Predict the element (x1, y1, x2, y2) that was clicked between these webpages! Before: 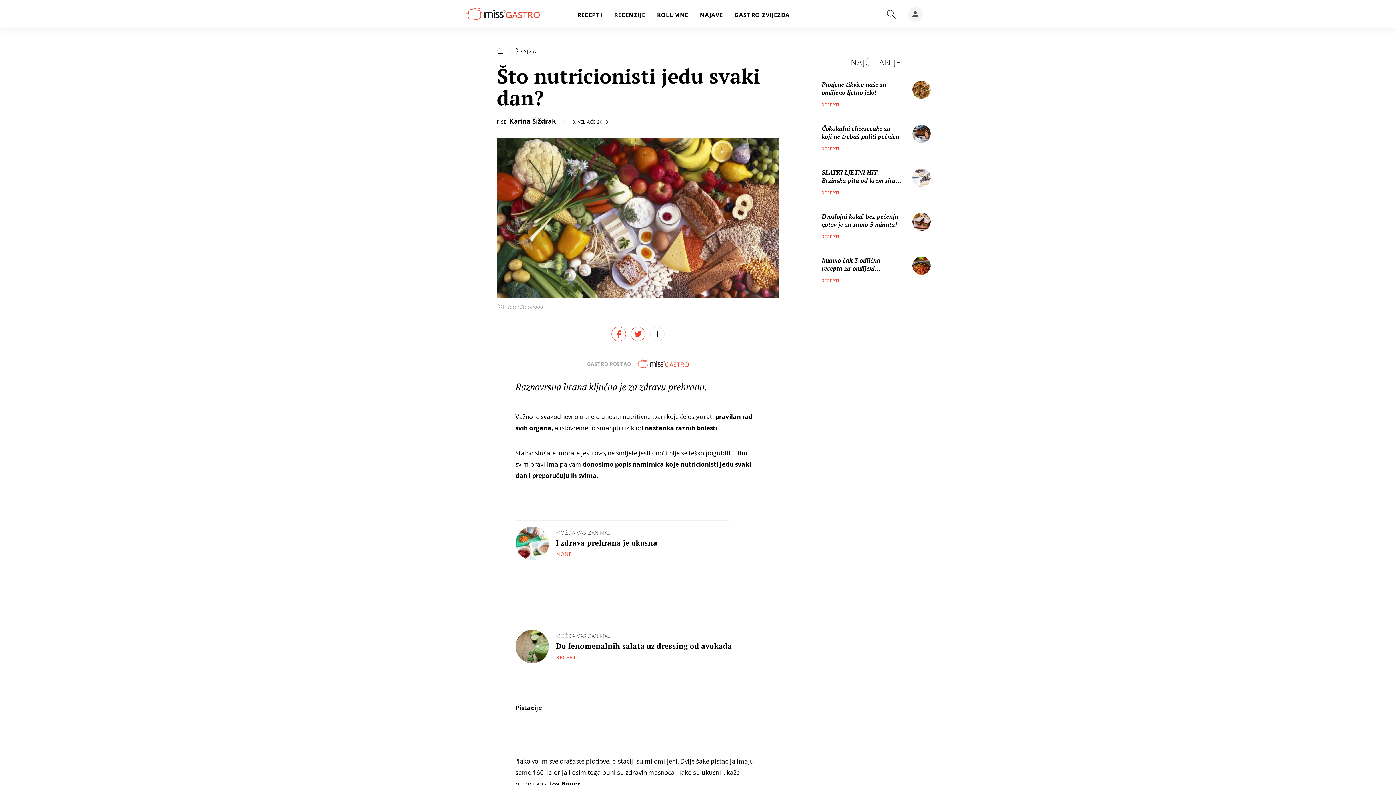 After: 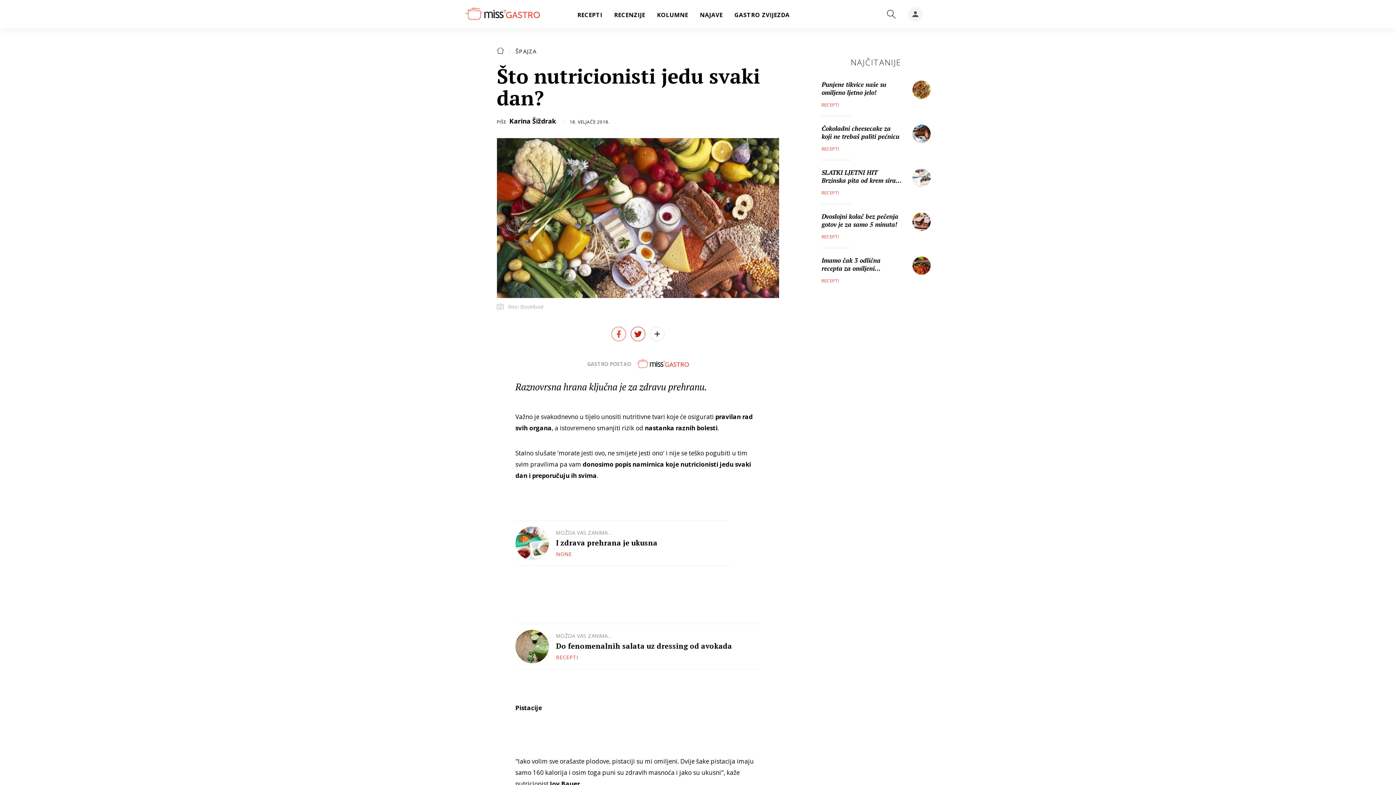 Action: bbox: (630, 326, 645, 341)